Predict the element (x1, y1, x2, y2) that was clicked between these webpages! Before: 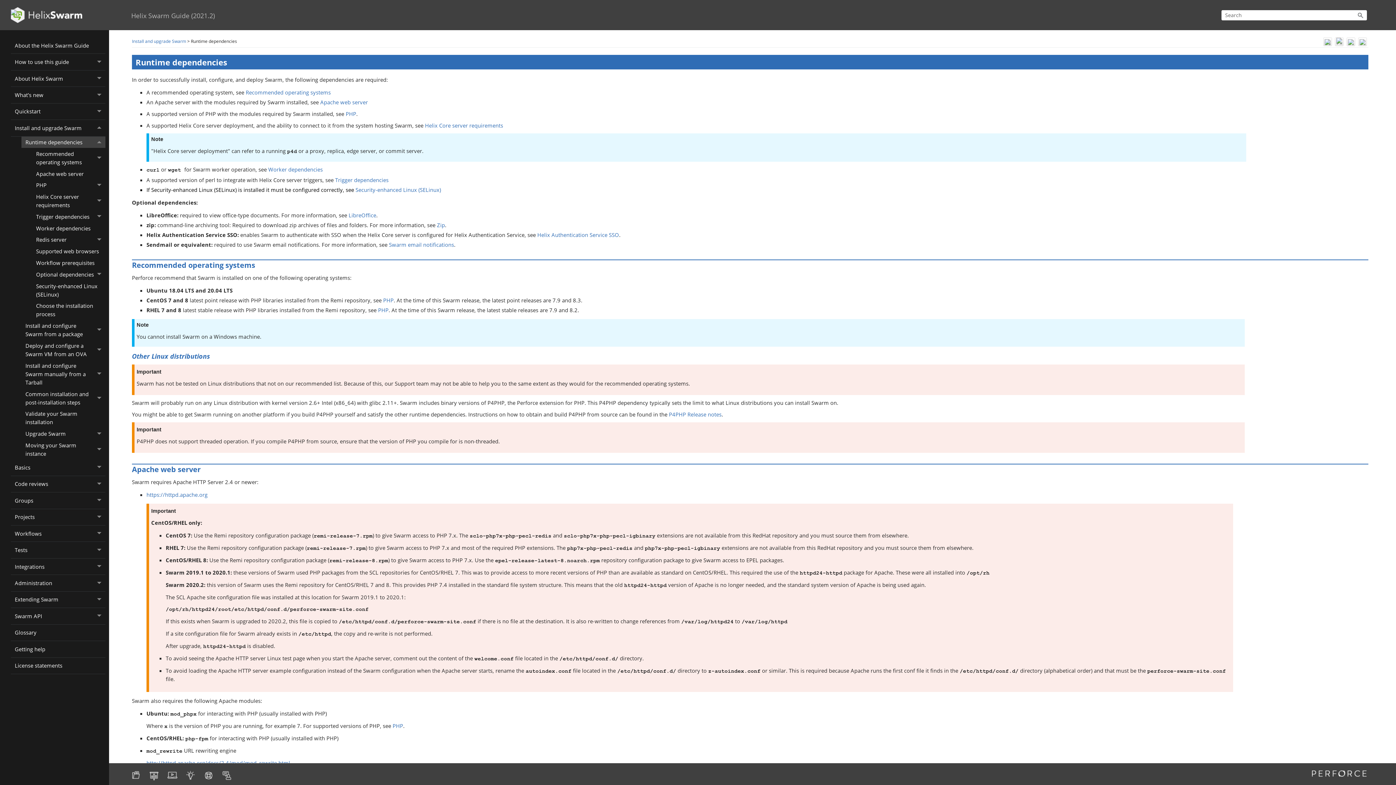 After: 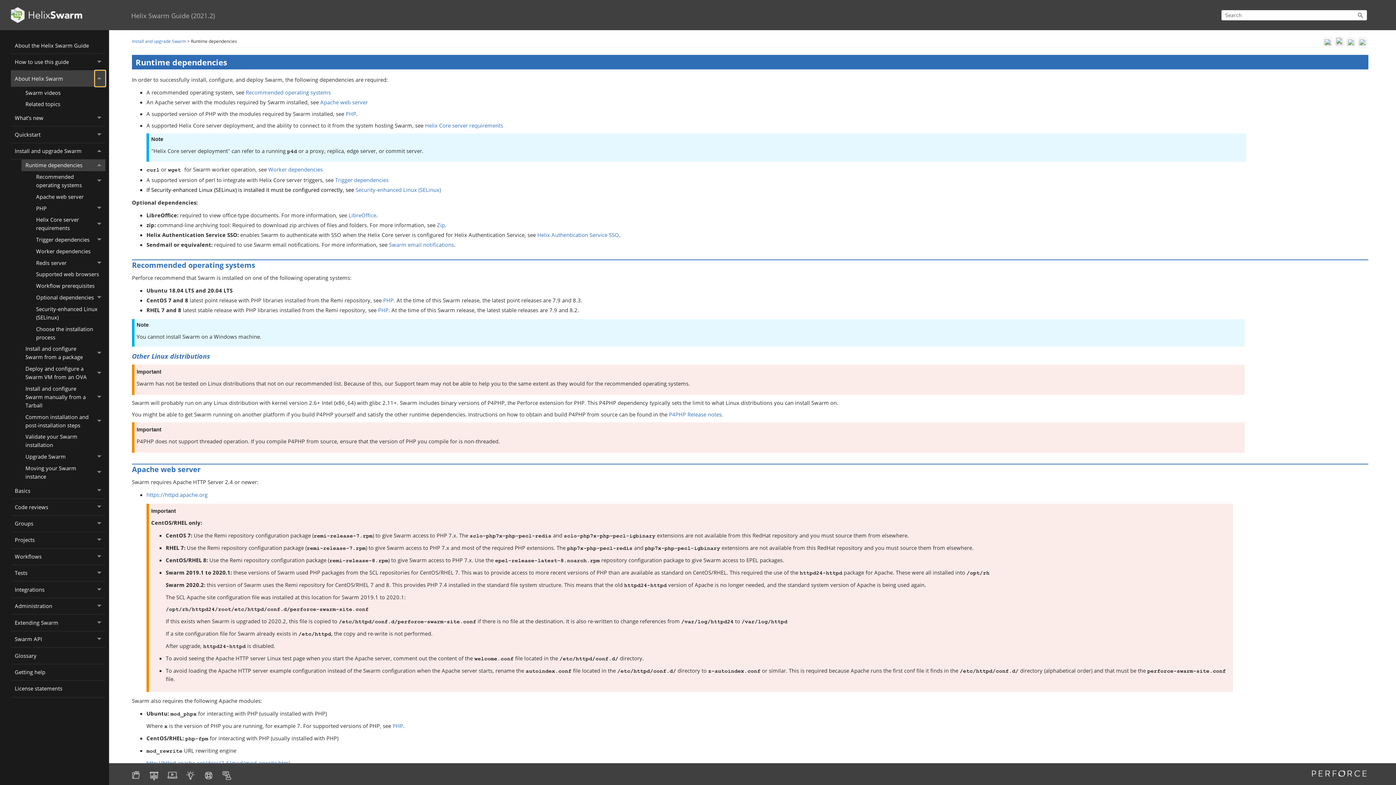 Action: label:  
About Helix Swarm  bbox: (94, 70, 105, 86)